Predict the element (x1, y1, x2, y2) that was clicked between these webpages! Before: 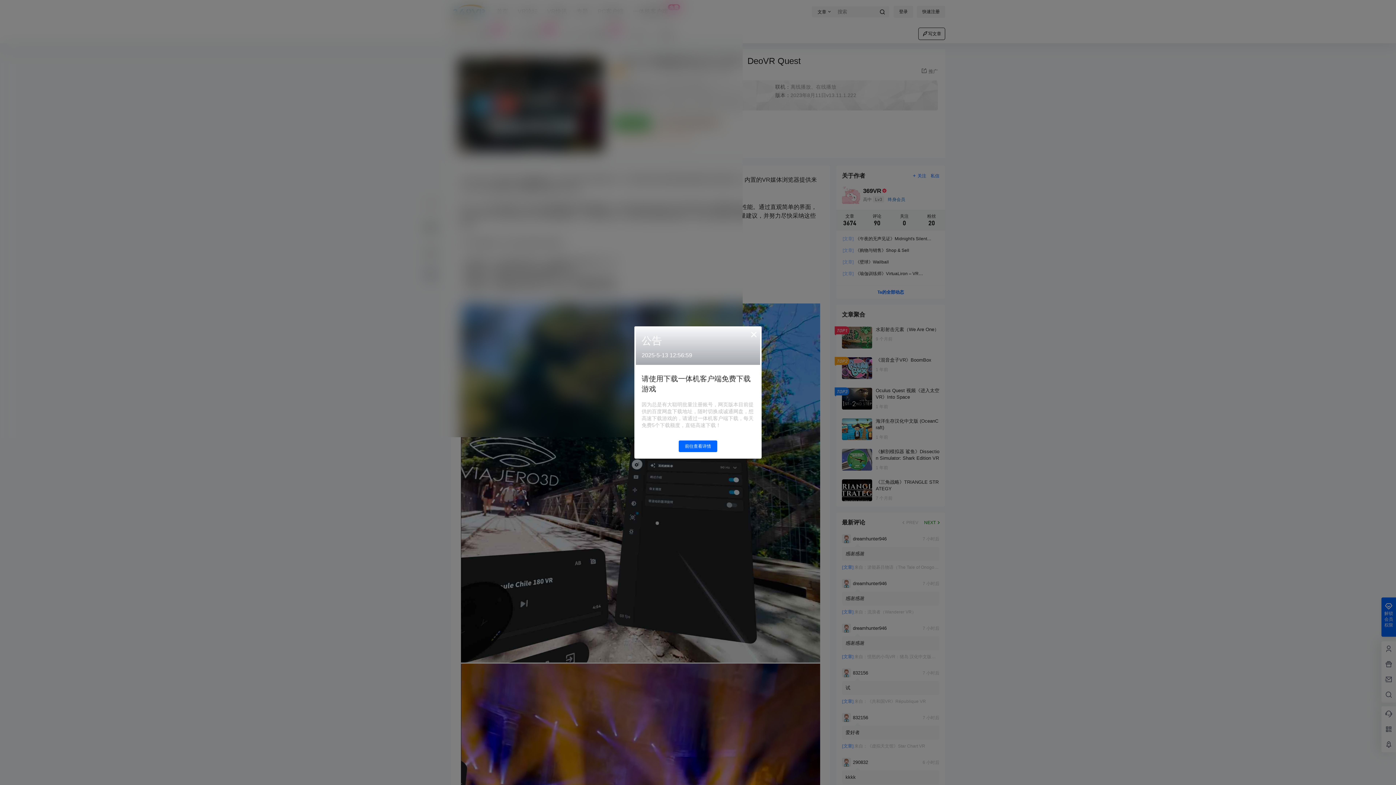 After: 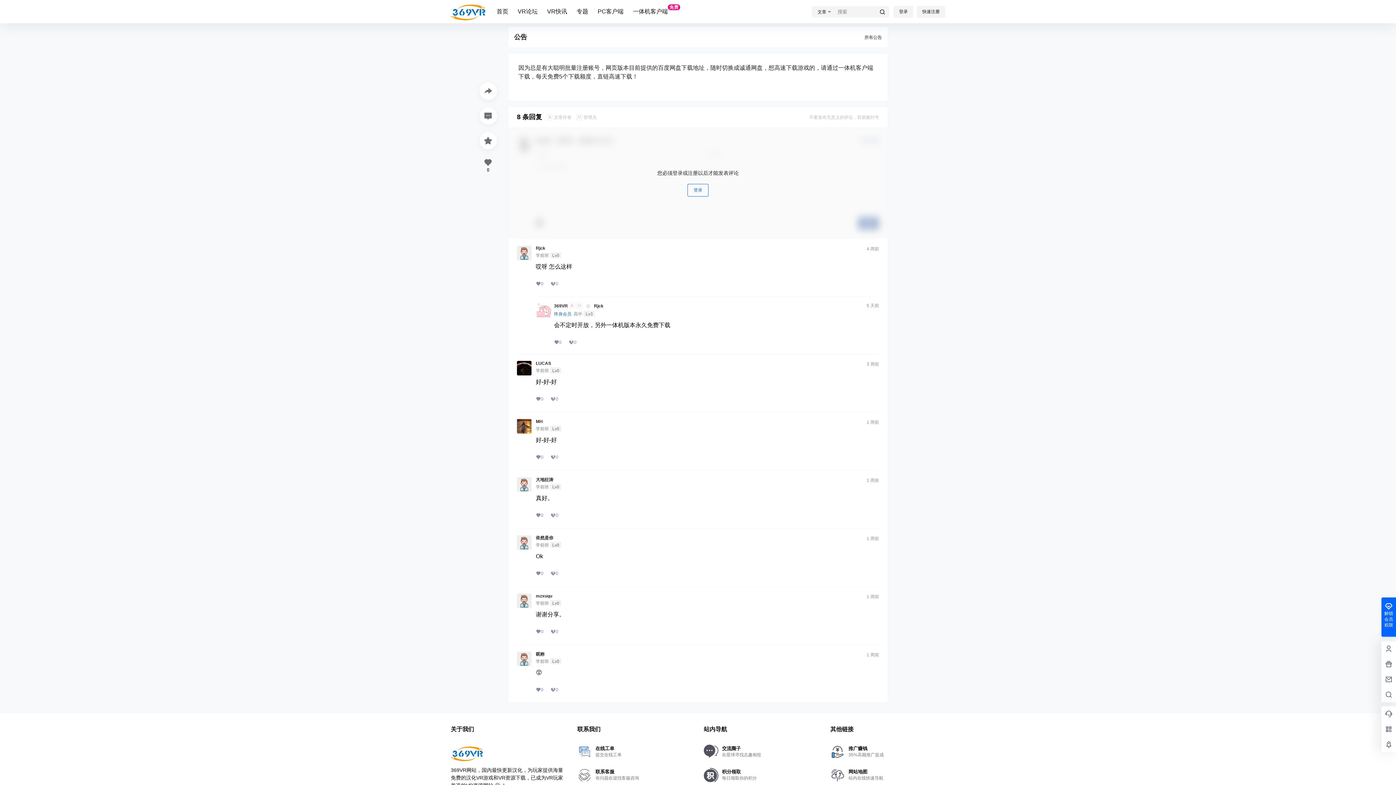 Action: bbox: (678, 440, 717, 452) label: 前往查看详情